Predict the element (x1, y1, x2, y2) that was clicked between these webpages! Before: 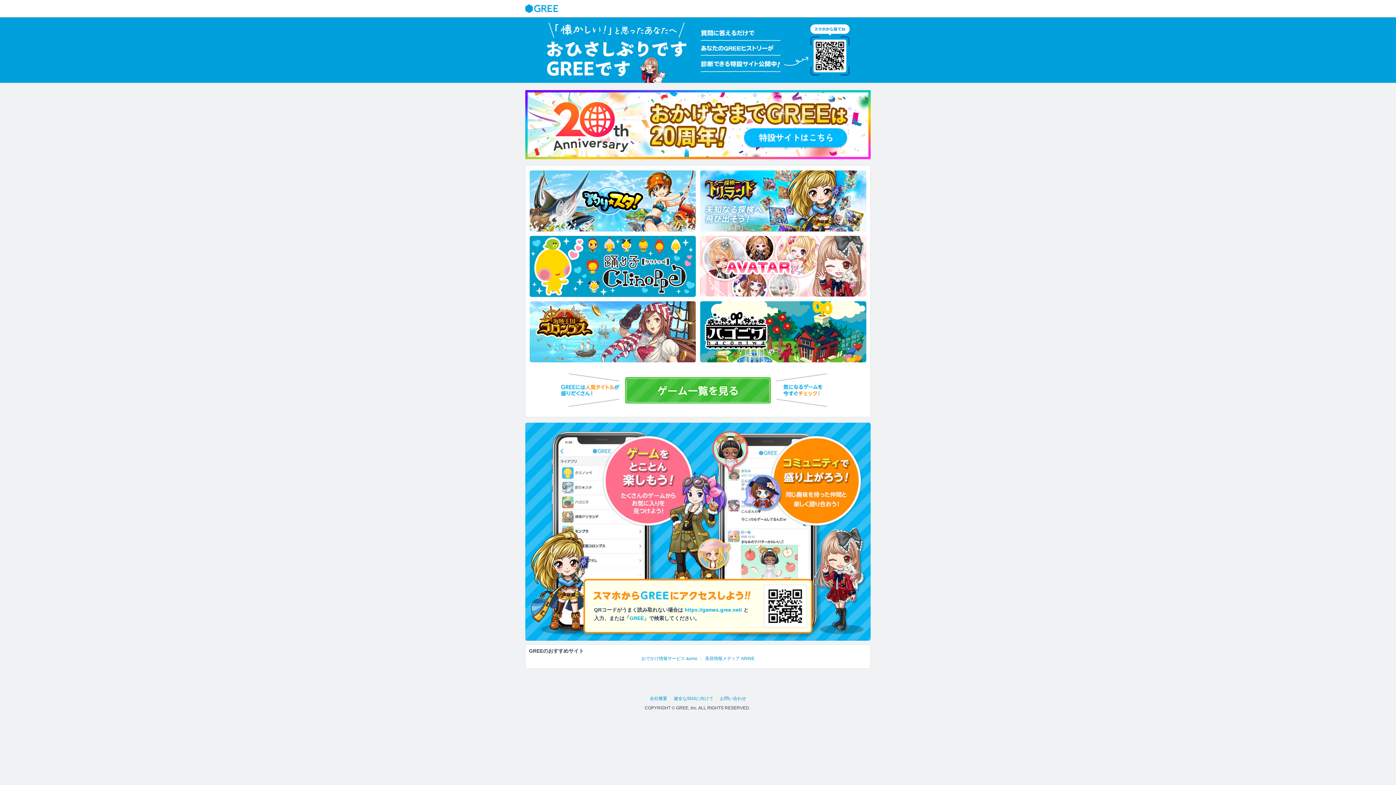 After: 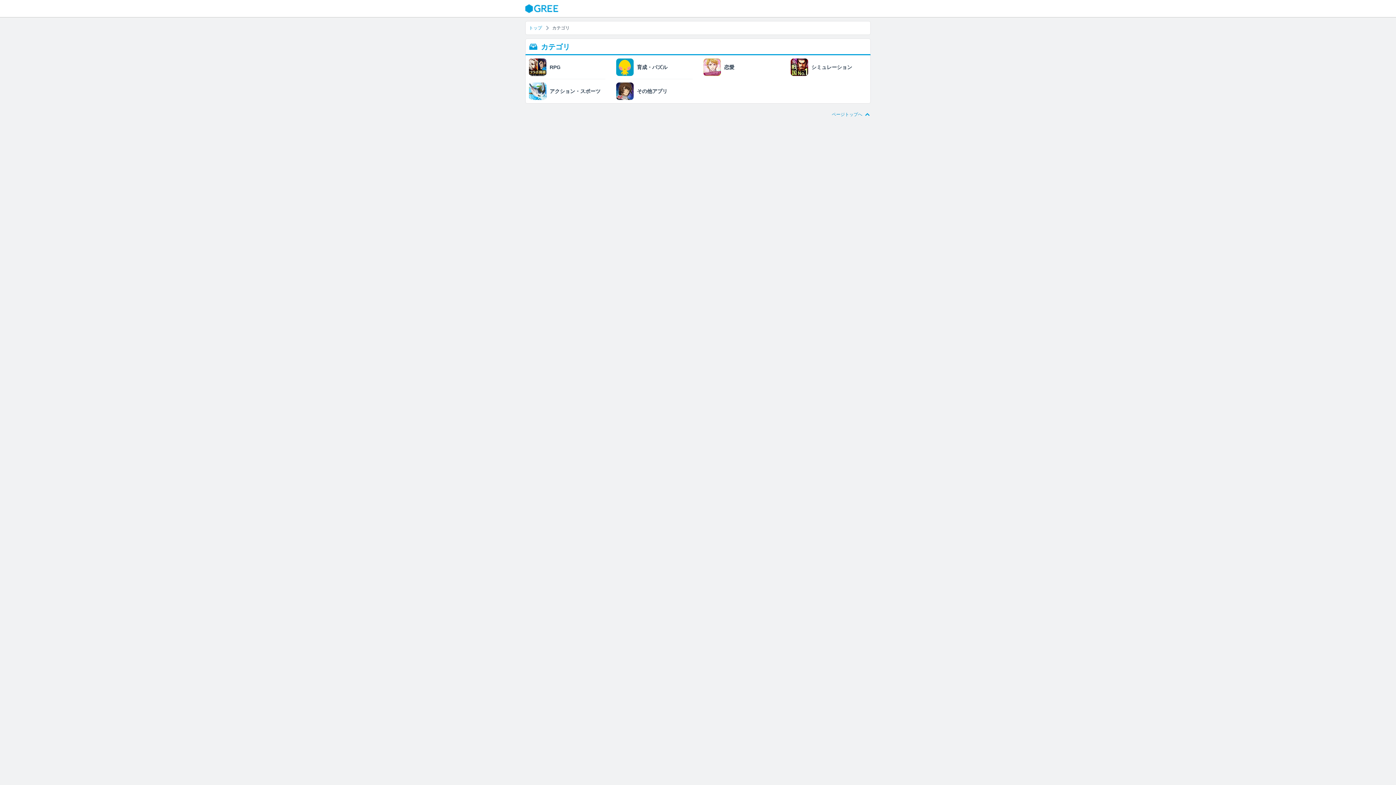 Action: bbox: (625, 377, 770, 403)